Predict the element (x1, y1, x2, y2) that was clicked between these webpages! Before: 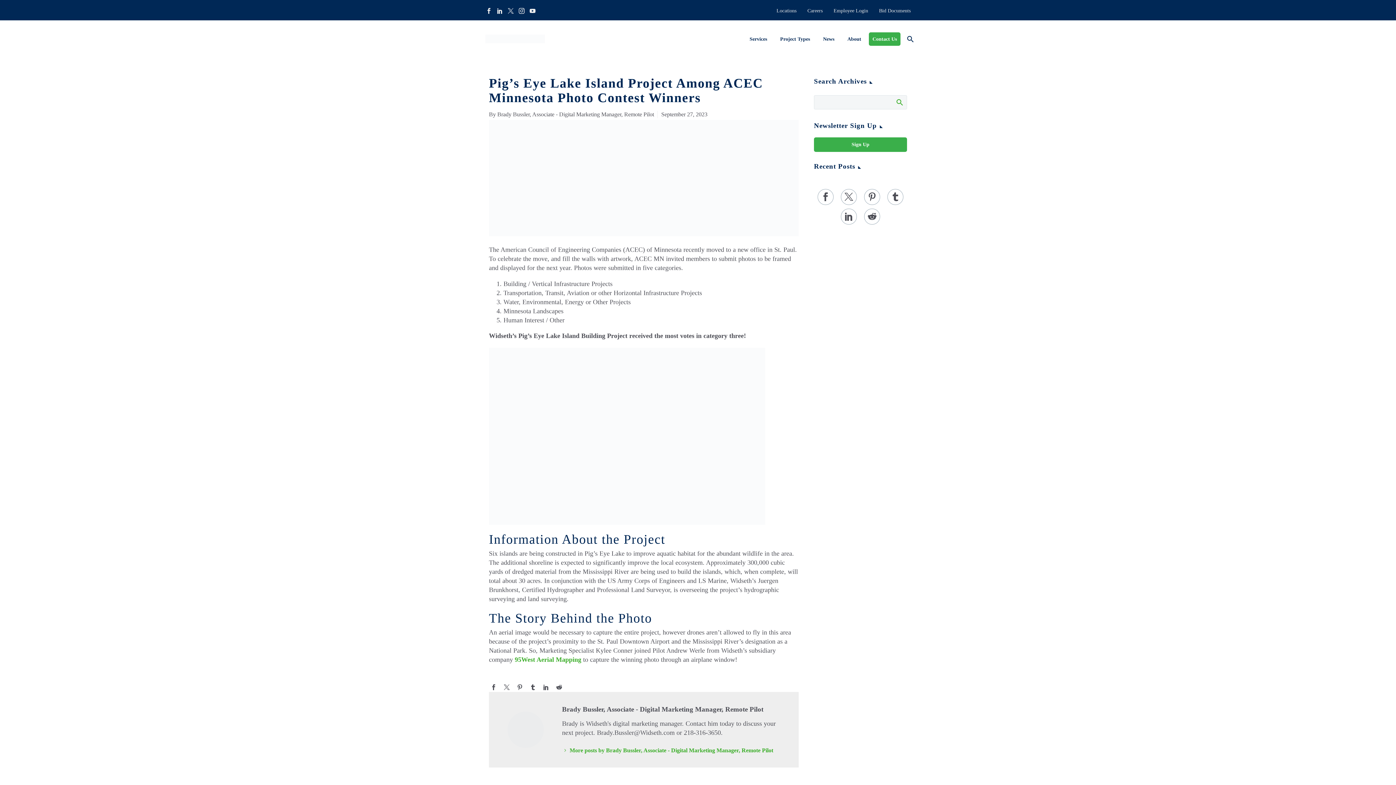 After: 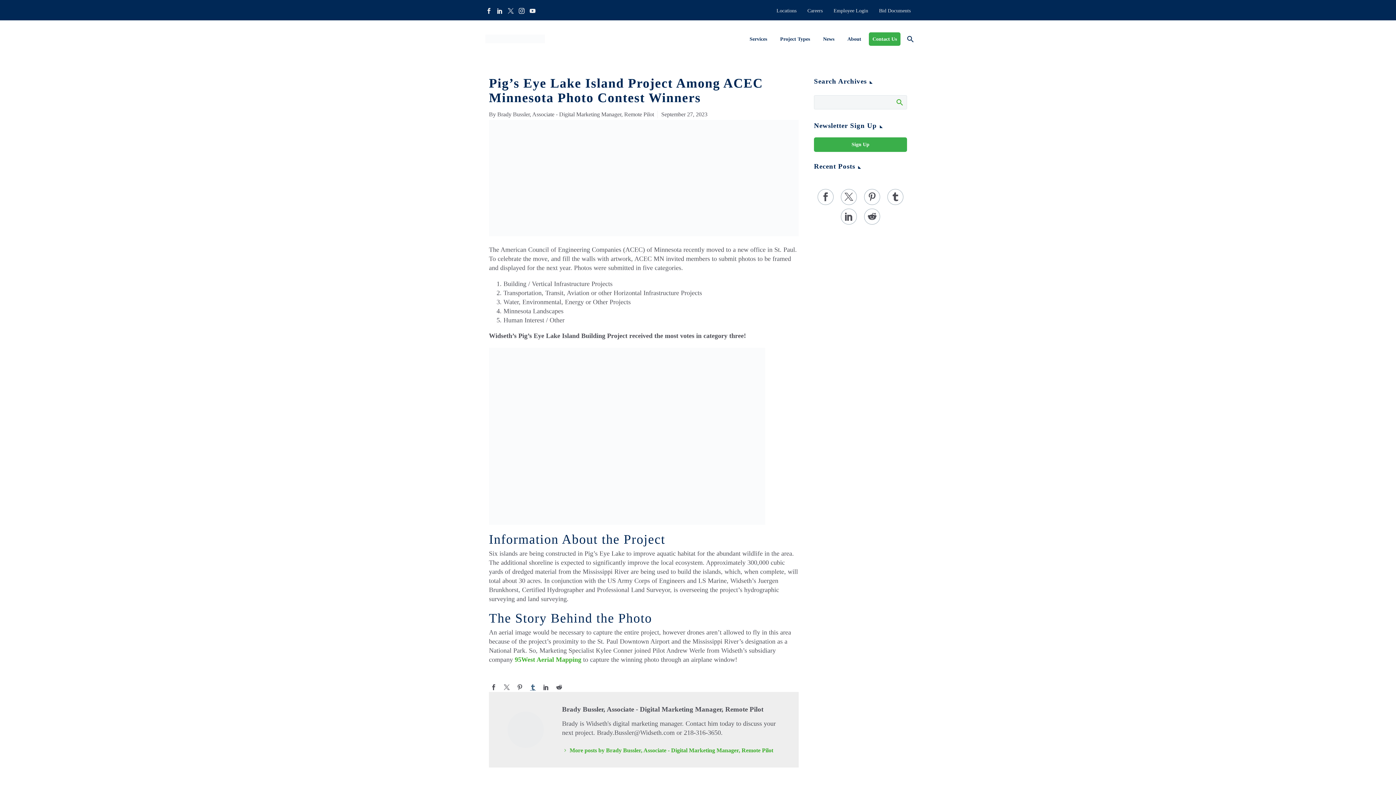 Action: bbox: (530, 684, 536, 690)